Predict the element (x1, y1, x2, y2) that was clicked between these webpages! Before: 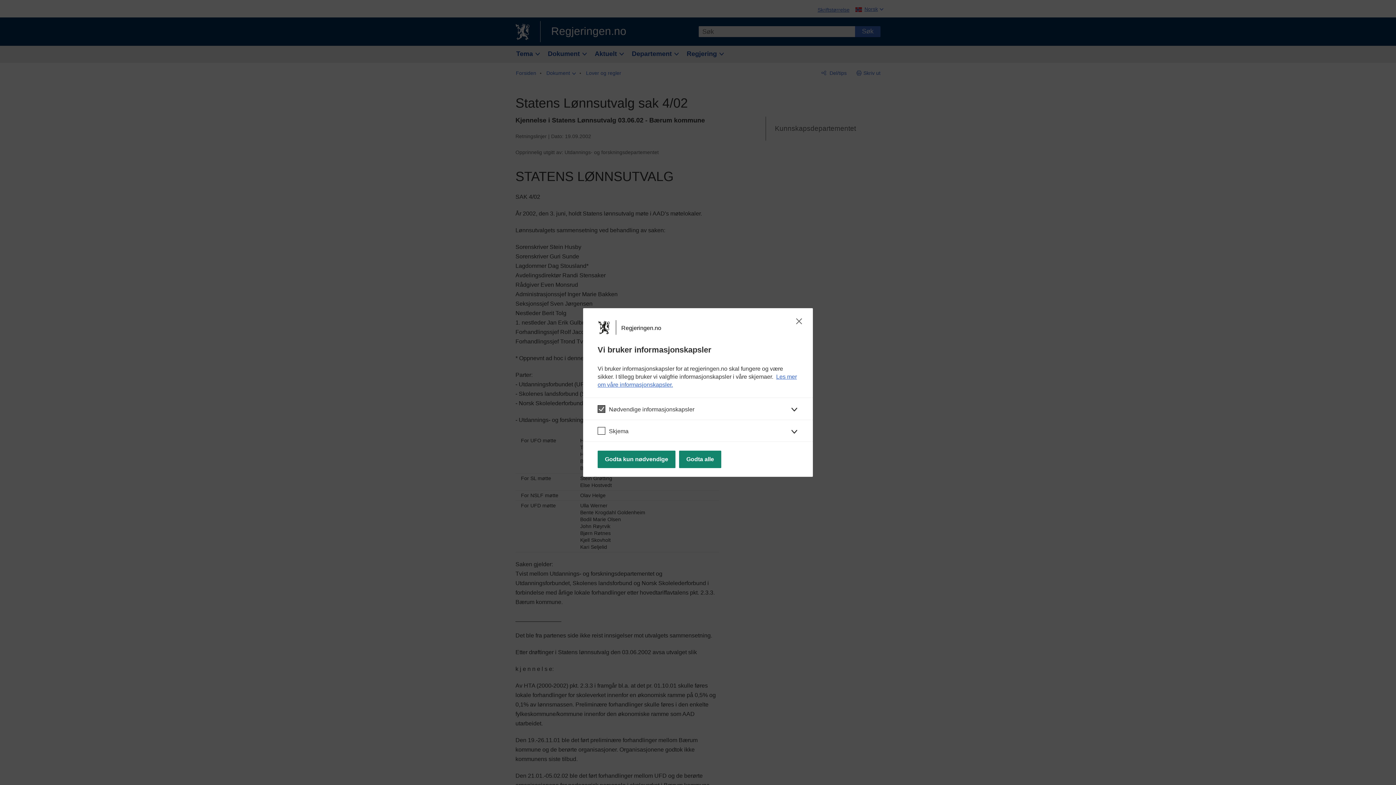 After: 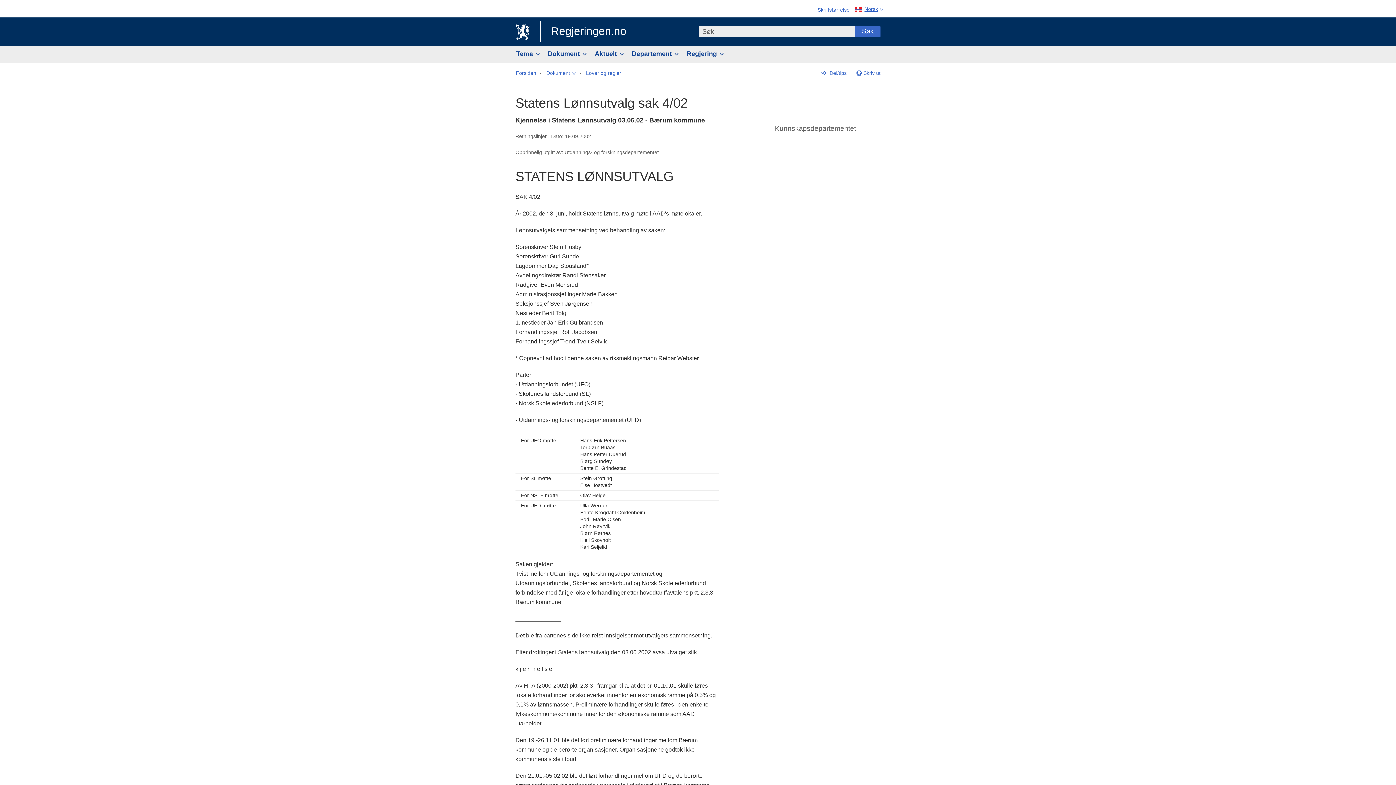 Action: label: Godta kun nødvendige bbox: (597, 450, 675, 468)